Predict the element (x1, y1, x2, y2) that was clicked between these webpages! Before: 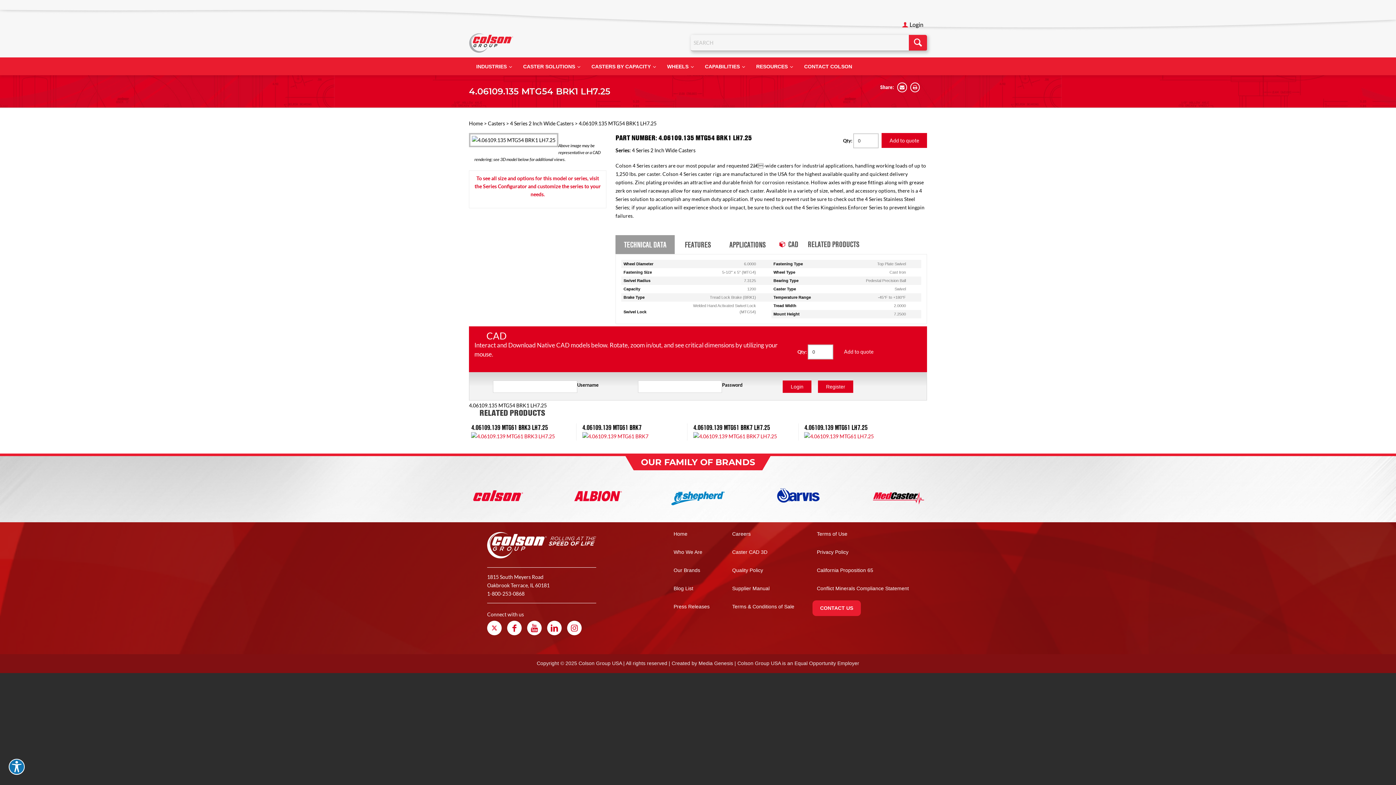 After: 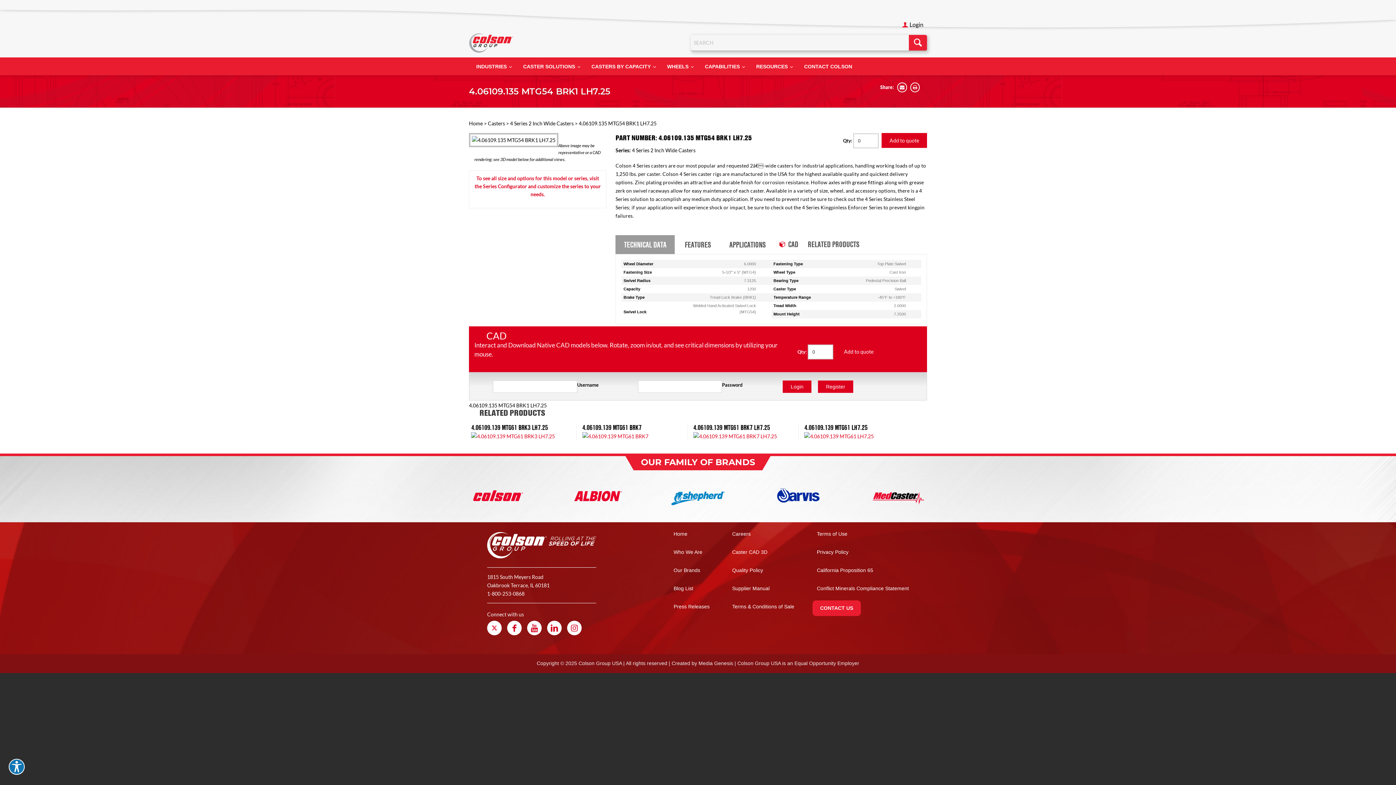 Action: bbox: (527, 621, 541, 635) label: Link to Youtube